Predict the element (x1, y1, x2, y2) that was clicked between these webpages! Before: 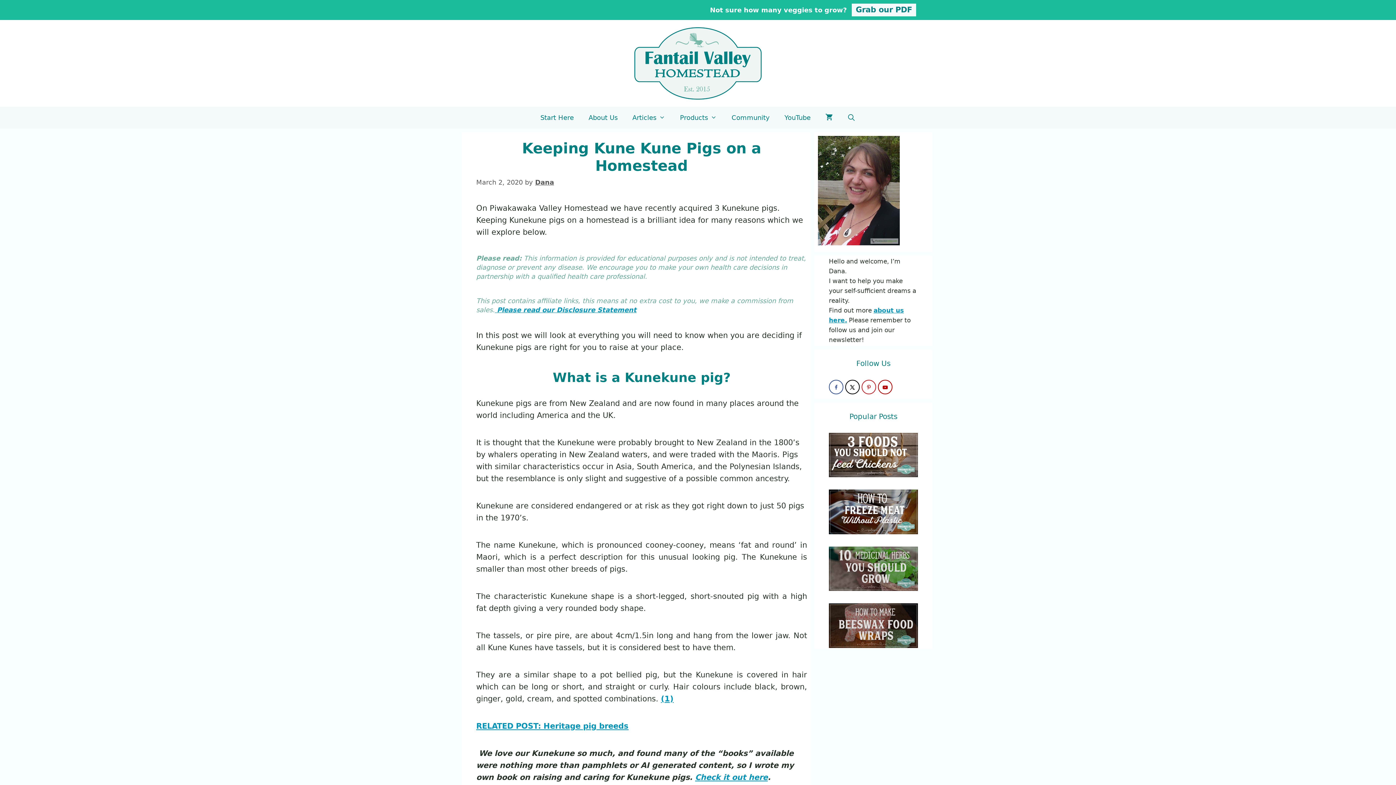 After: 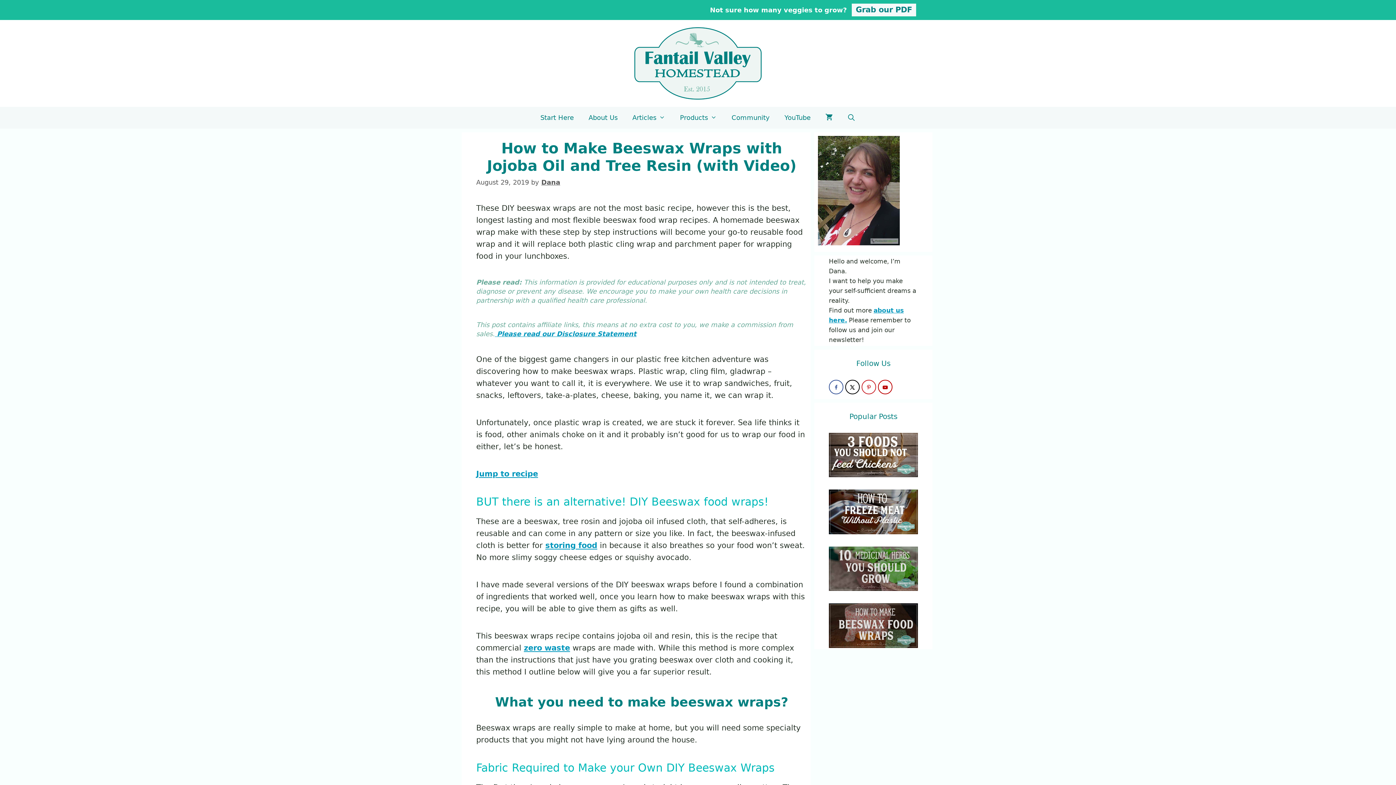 Action: bbox: (829, 639, 918, 646)